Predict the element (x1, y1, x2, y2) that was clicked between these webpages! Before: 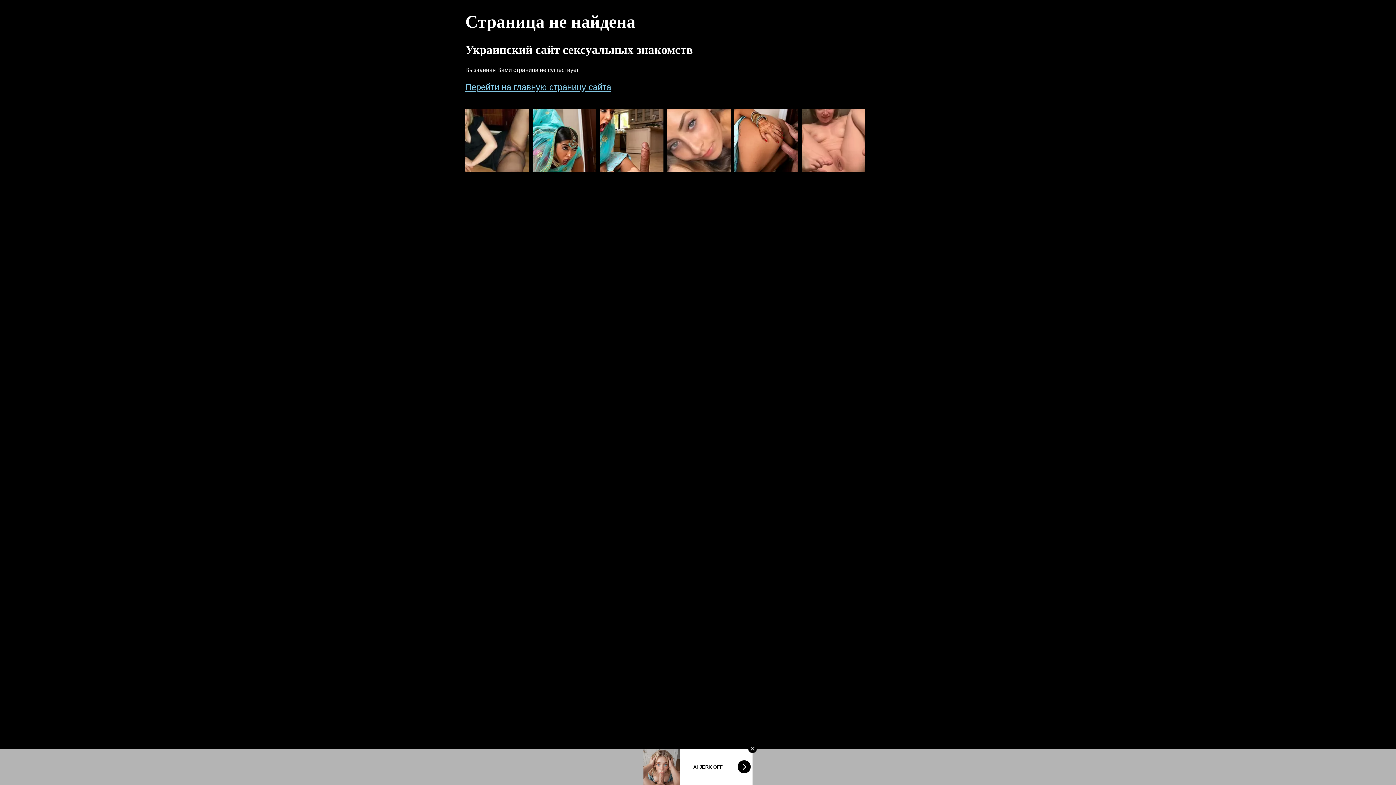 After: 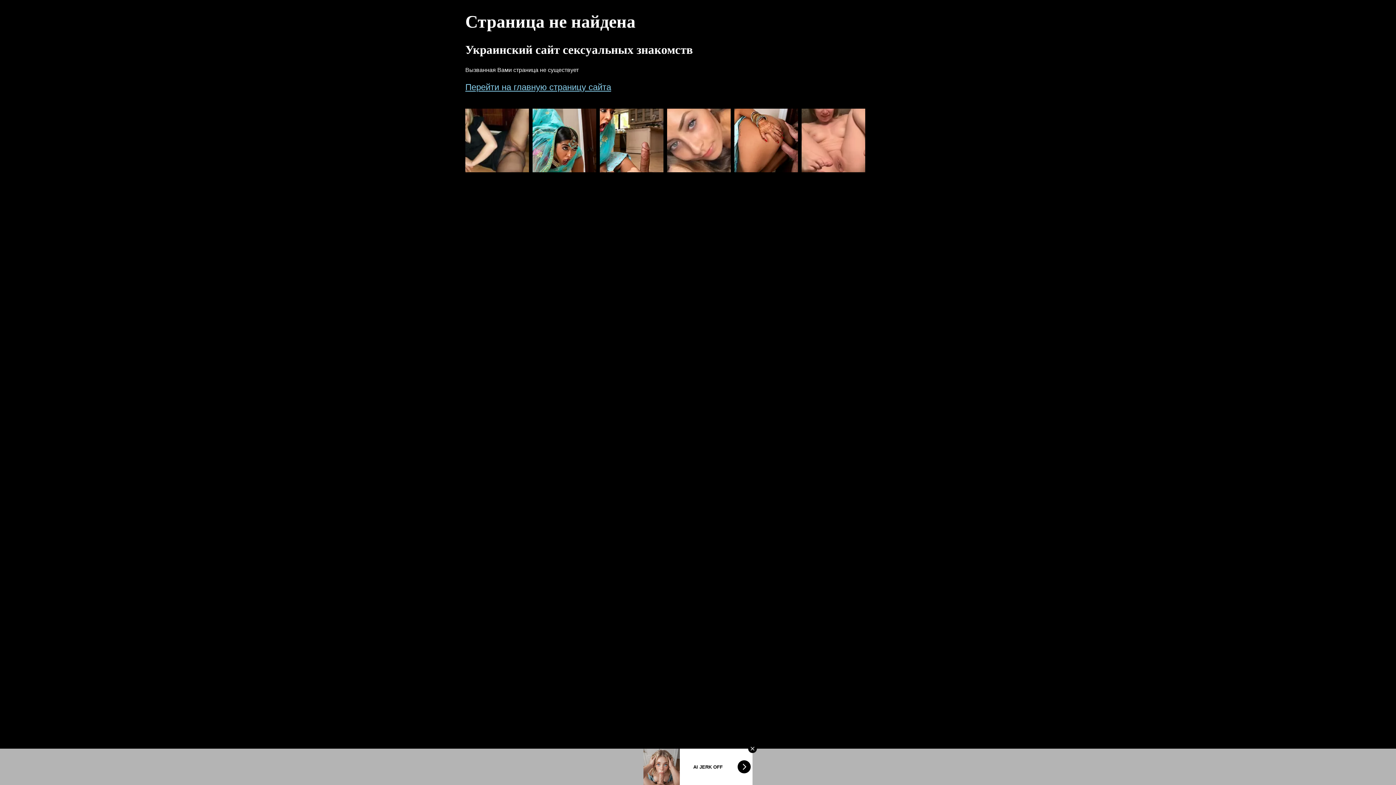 Action: bbox: (801, 108, 865, 204)